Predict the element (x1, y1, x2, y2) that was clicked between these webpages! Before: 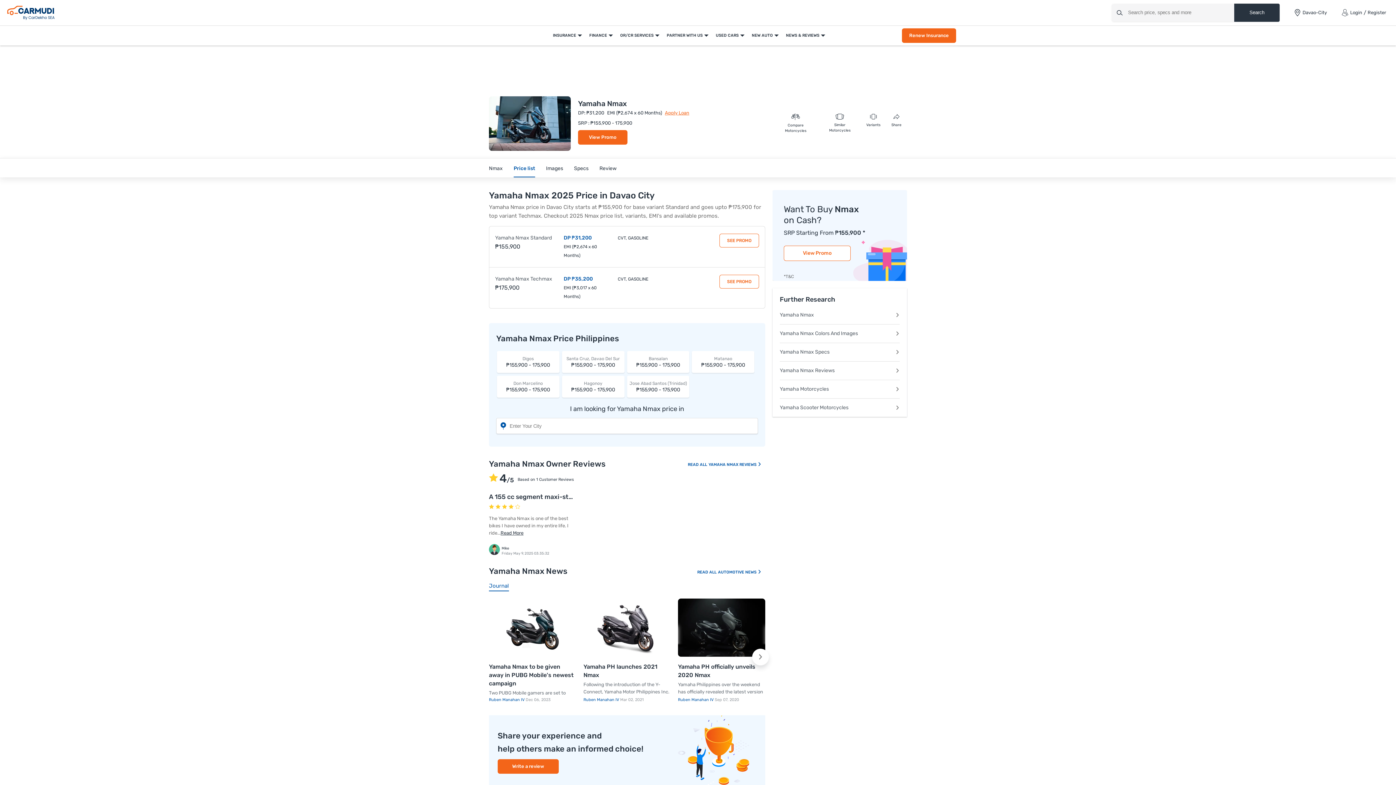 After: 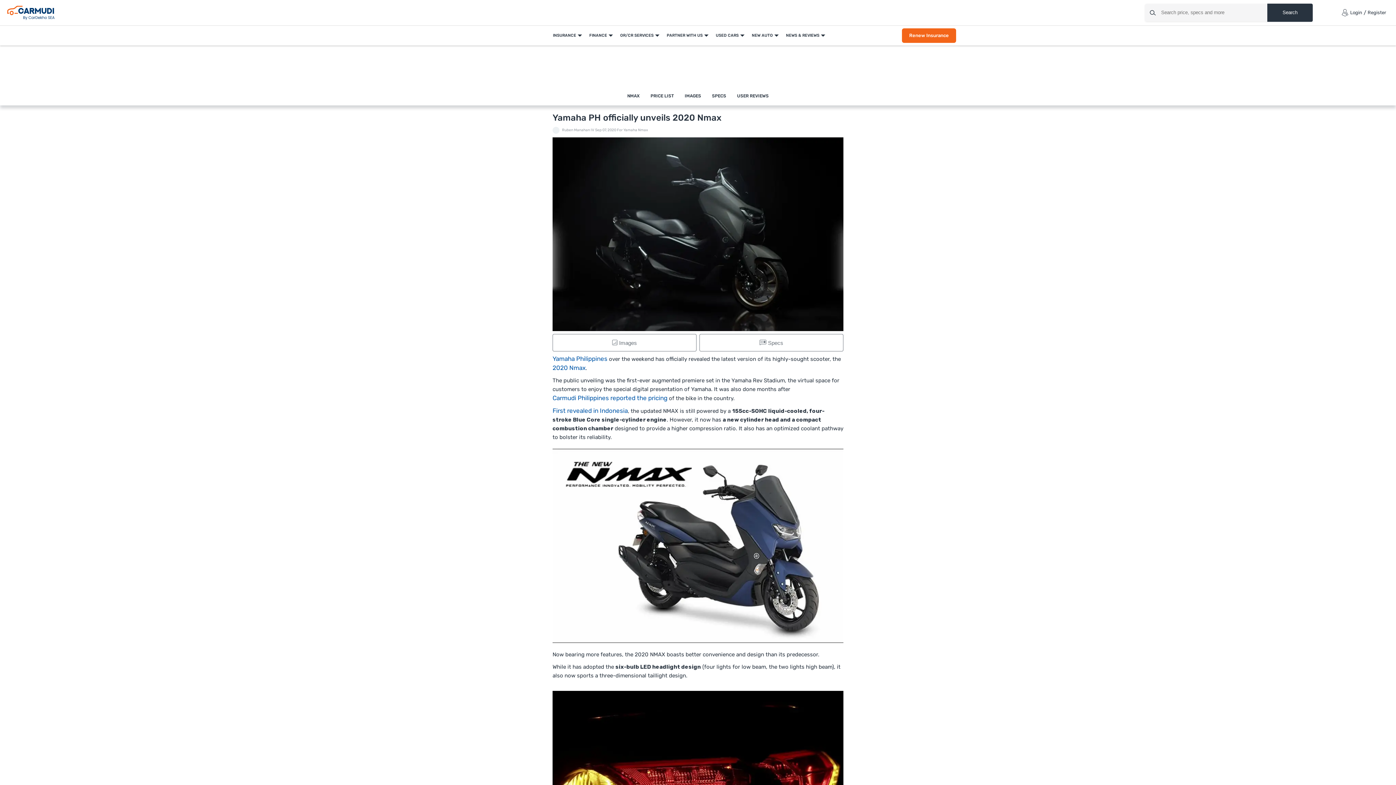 Action: bbox: (678, 662, 765, 679) label: Yamaha PH officially unveils 2020 Nmax